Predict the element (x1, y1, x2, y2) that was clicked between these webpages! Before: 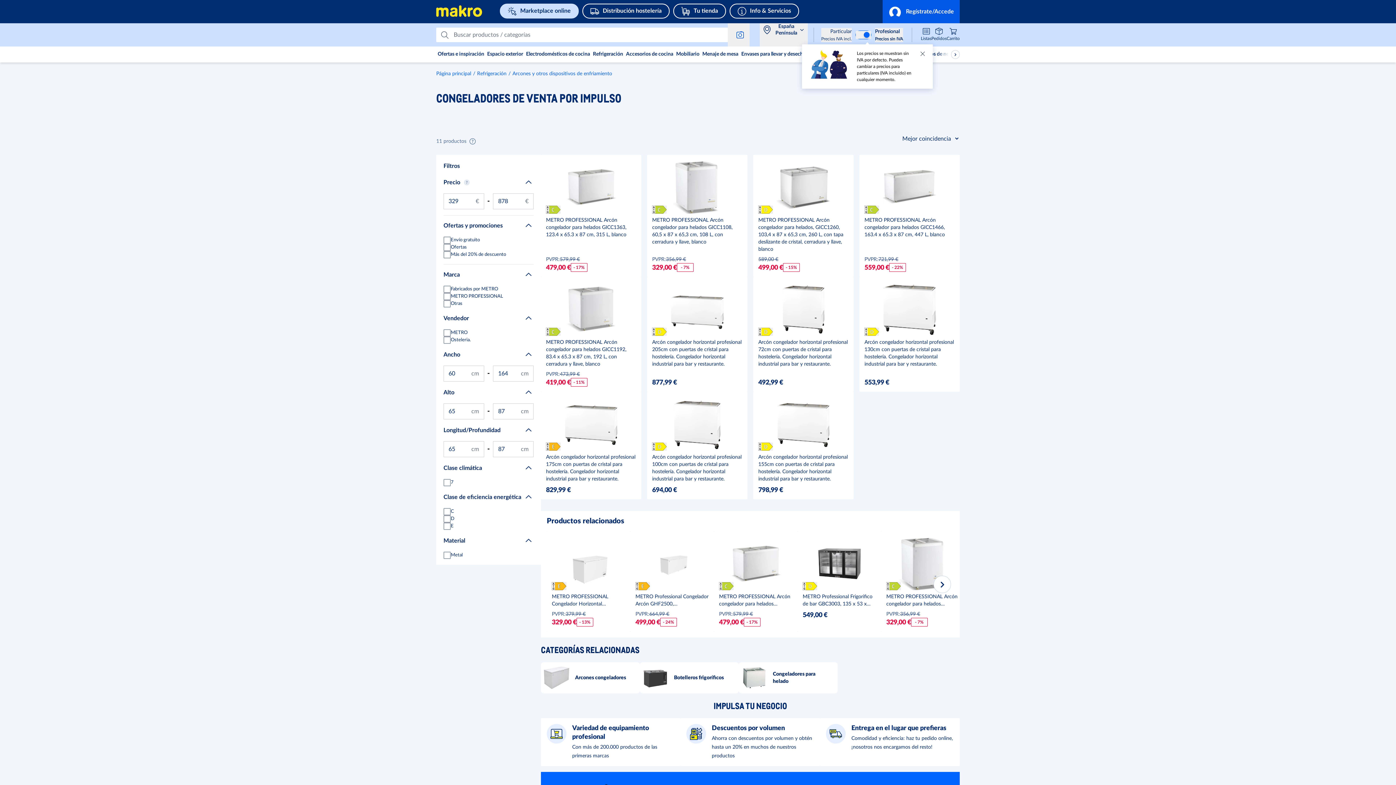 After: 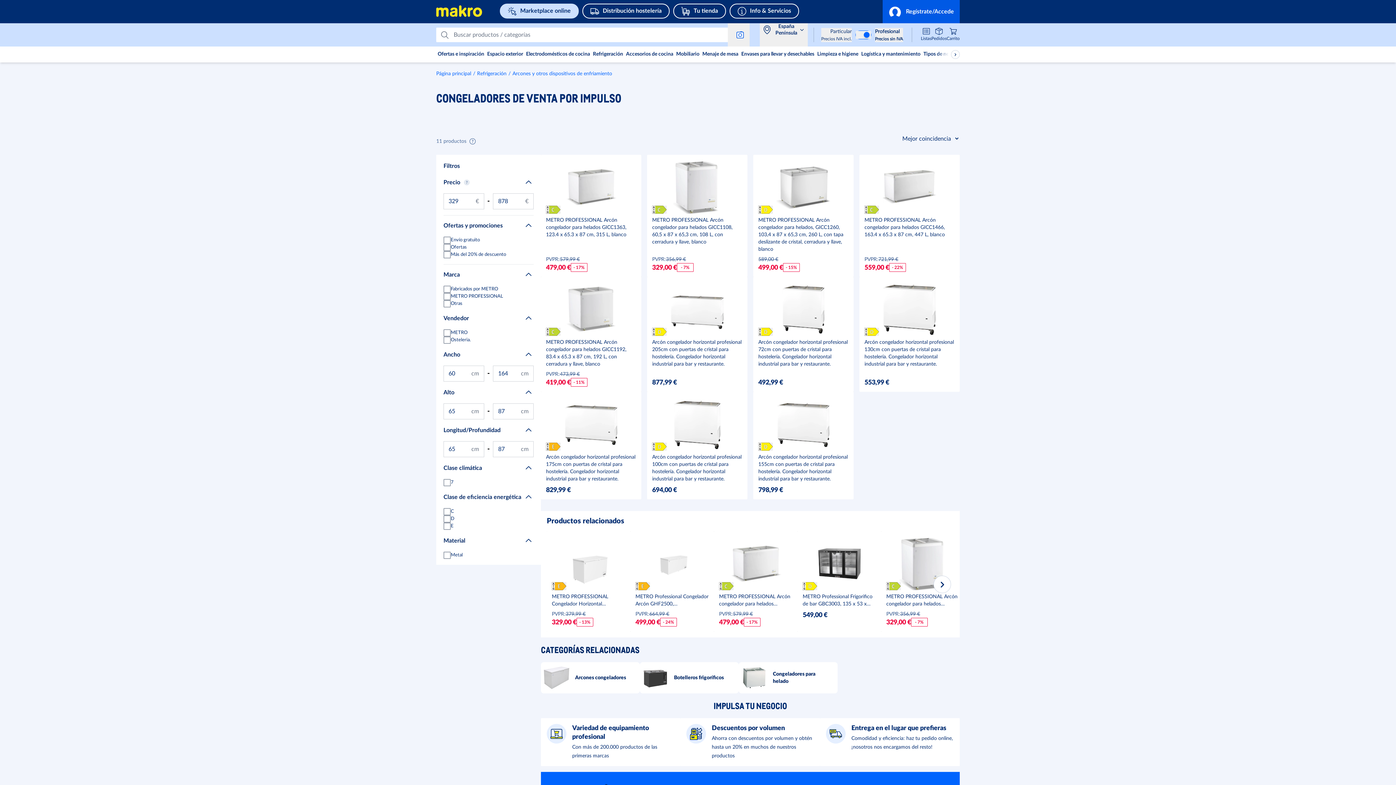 Action: bbox: (552, 582, 566, 590)